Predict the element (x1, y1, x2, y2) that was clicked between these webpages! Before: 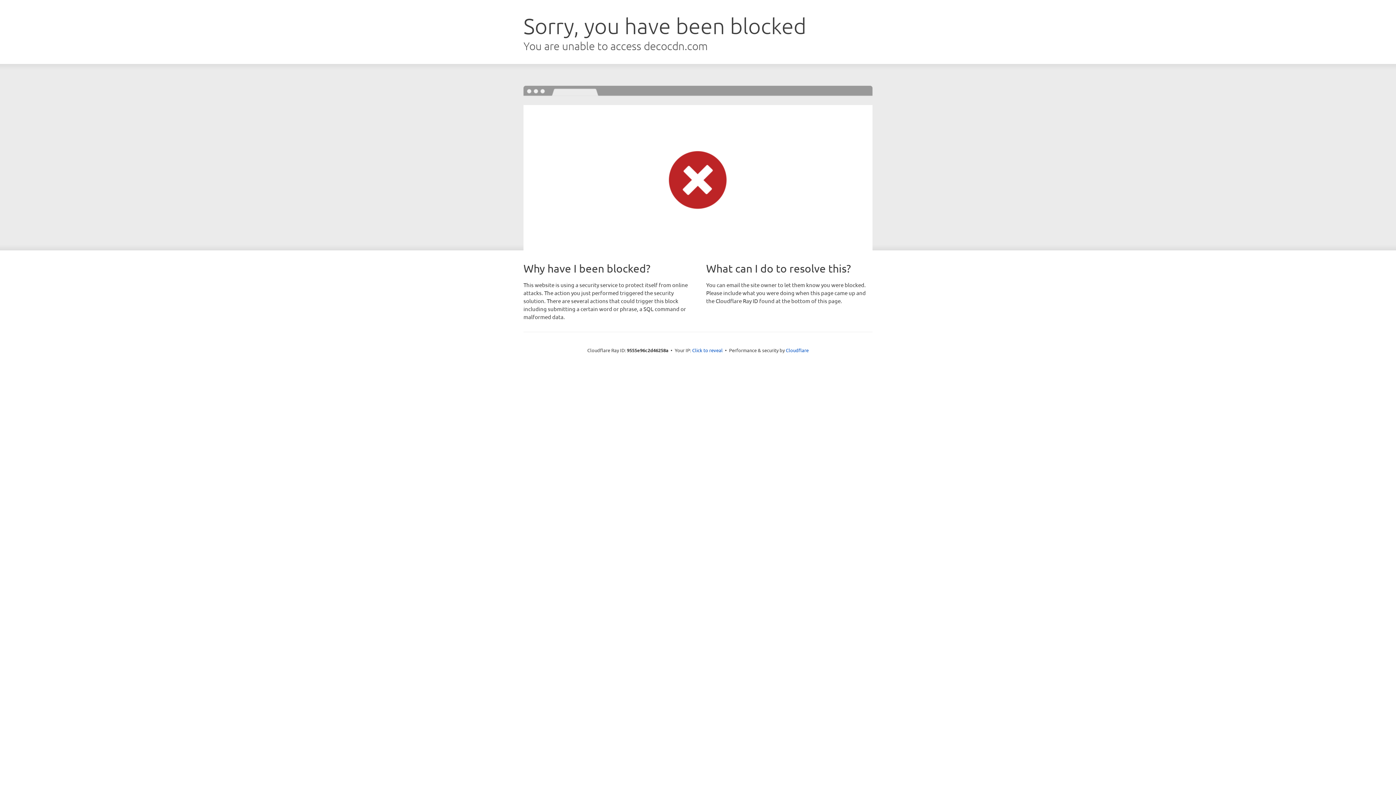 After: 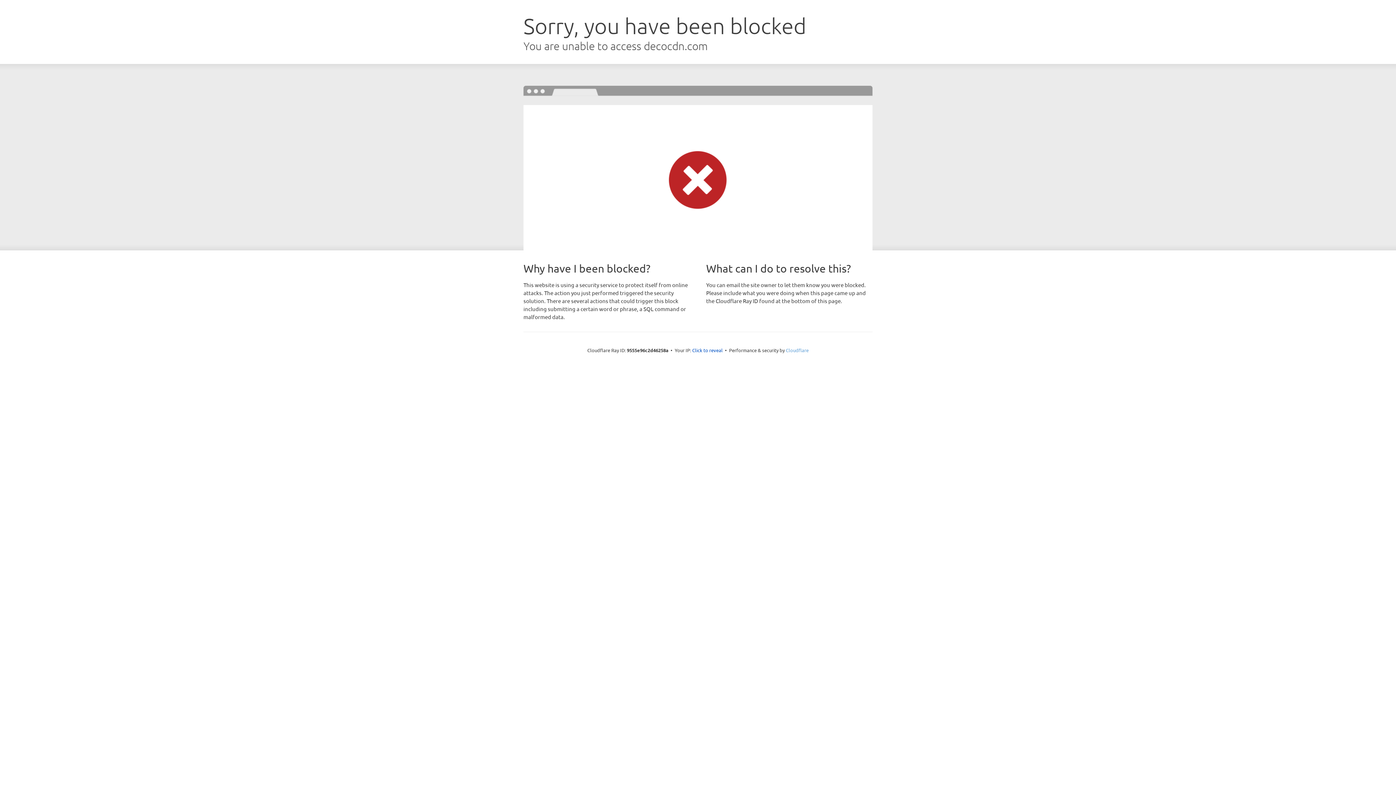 Action: label: Cloudflare bbox: (786, 347, 808, 353)